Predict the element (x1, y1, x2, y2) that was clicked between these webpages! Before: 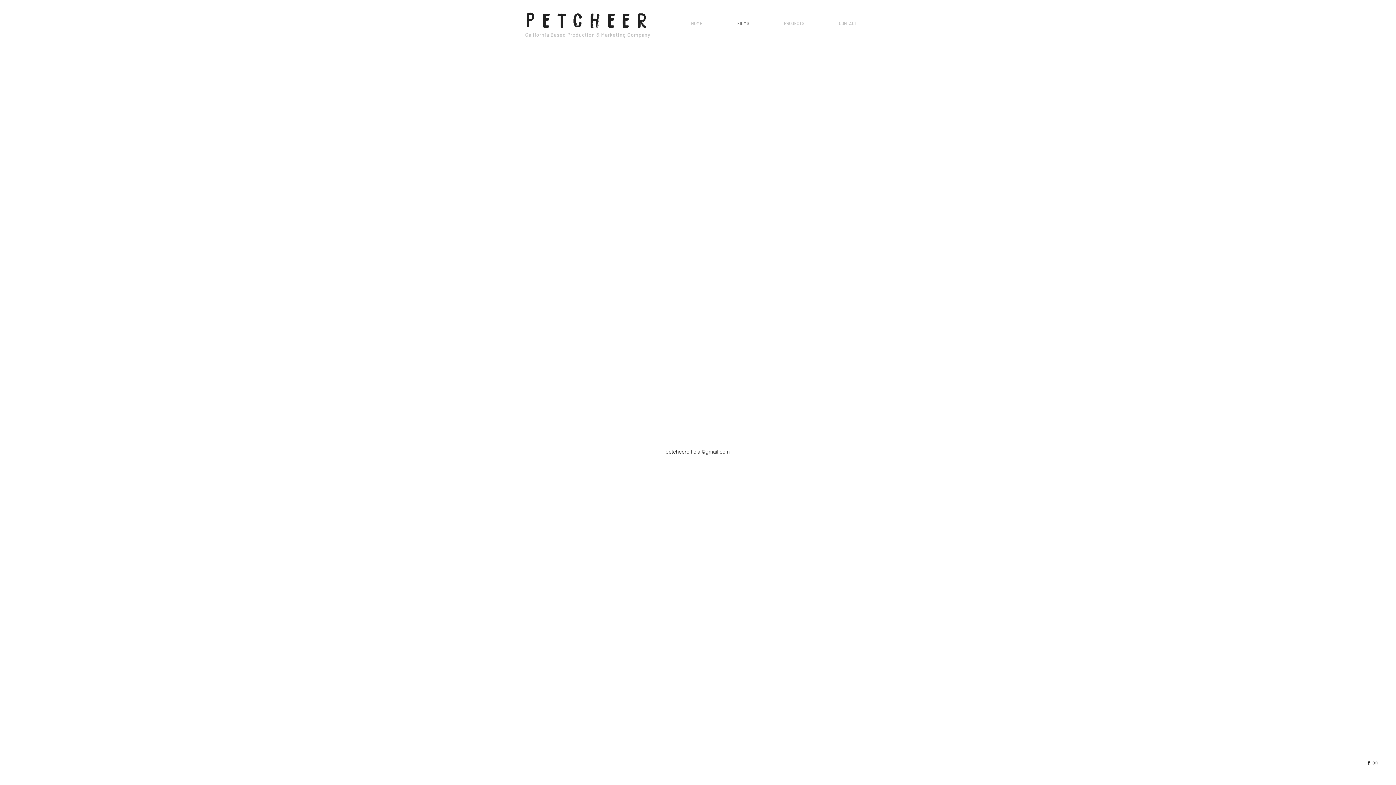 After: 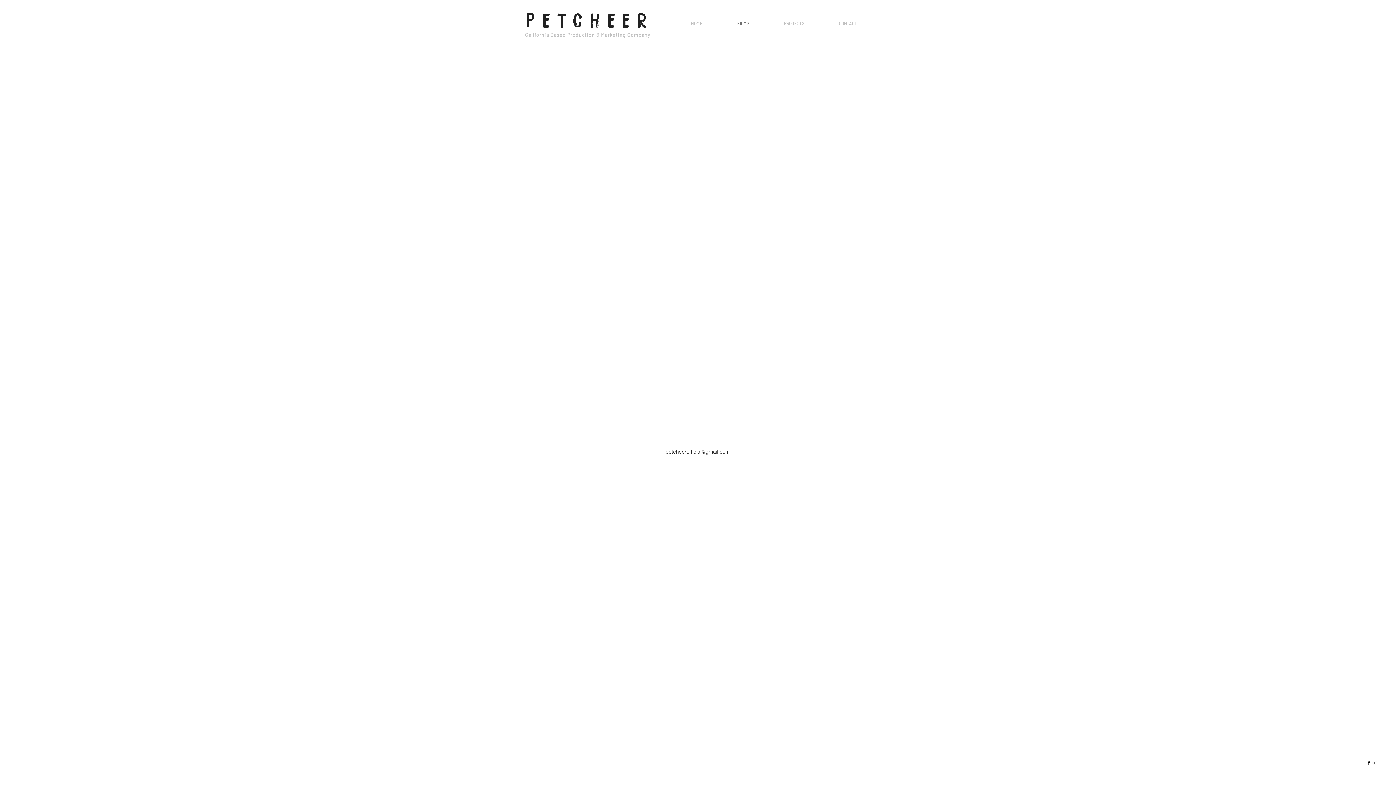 Action: label: petcheerofficial@gmail.com bbox: (665, 448, 730, 455)